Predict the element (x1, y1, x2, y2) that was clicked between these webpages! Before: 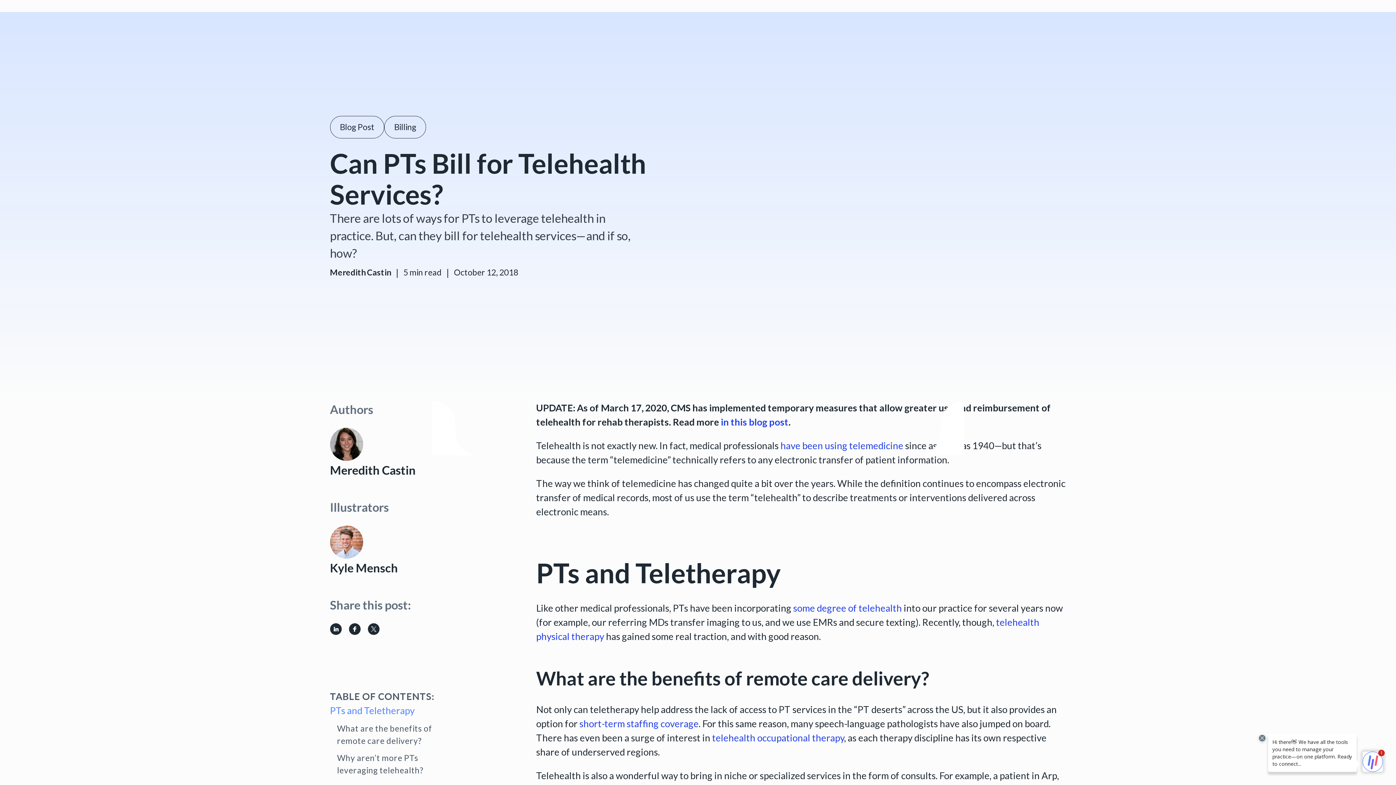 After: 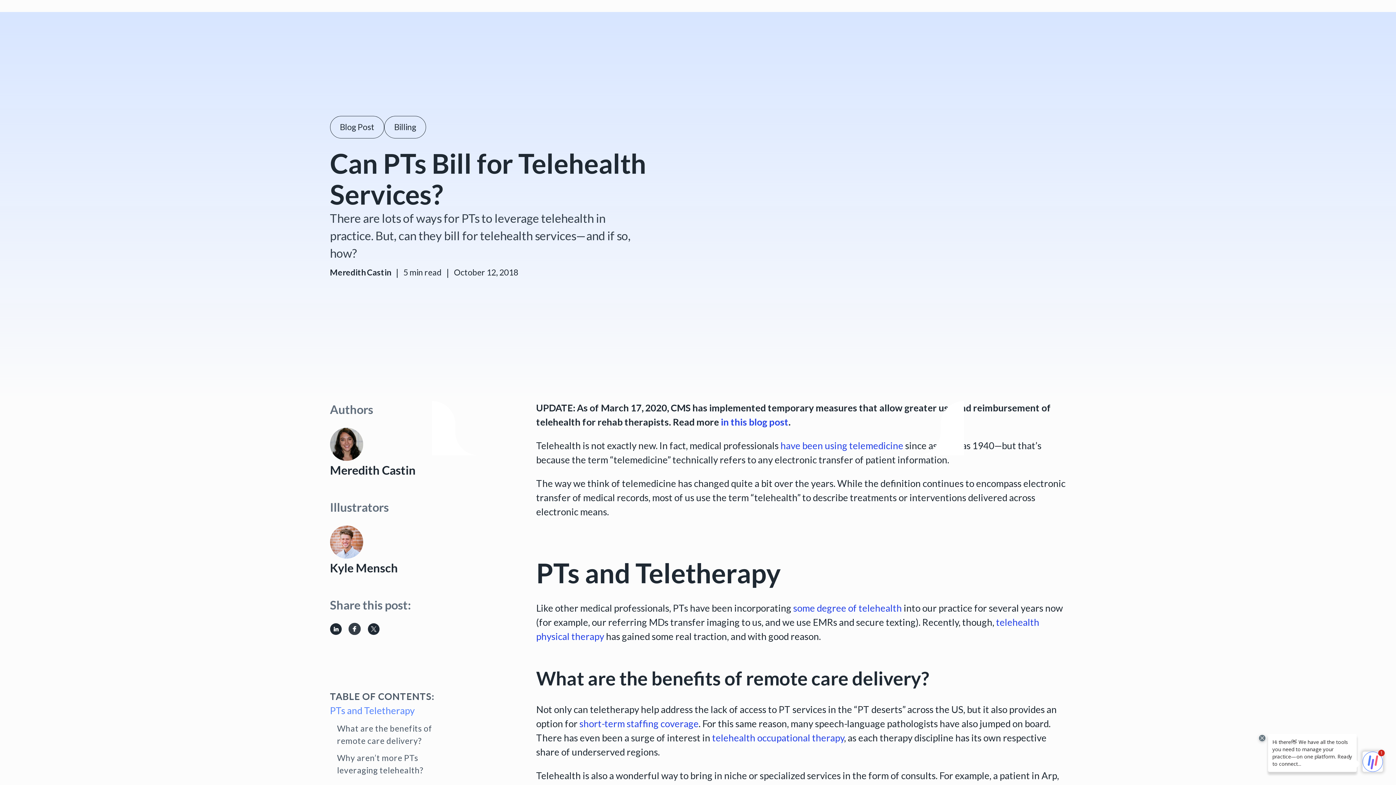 Action: bbox: (348, 623, 367, 642)